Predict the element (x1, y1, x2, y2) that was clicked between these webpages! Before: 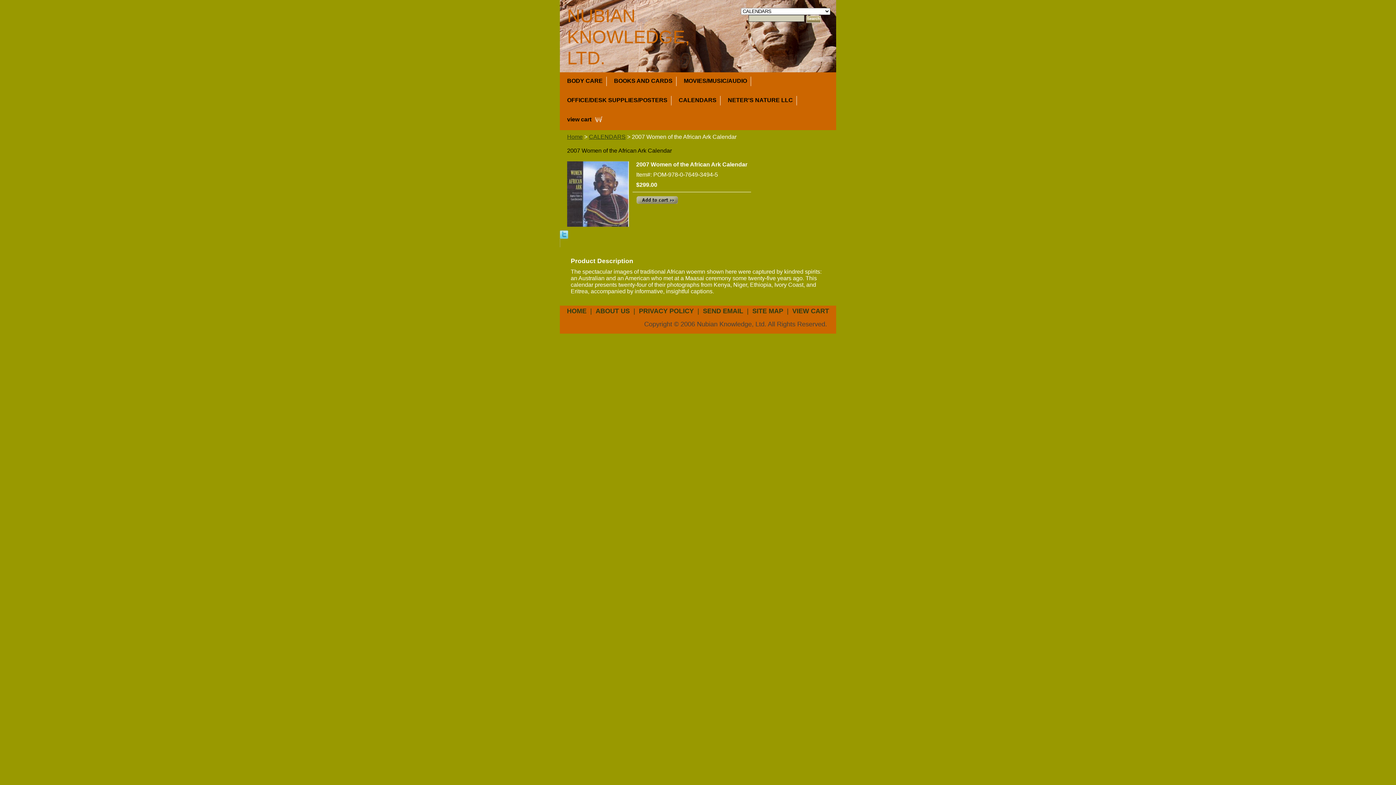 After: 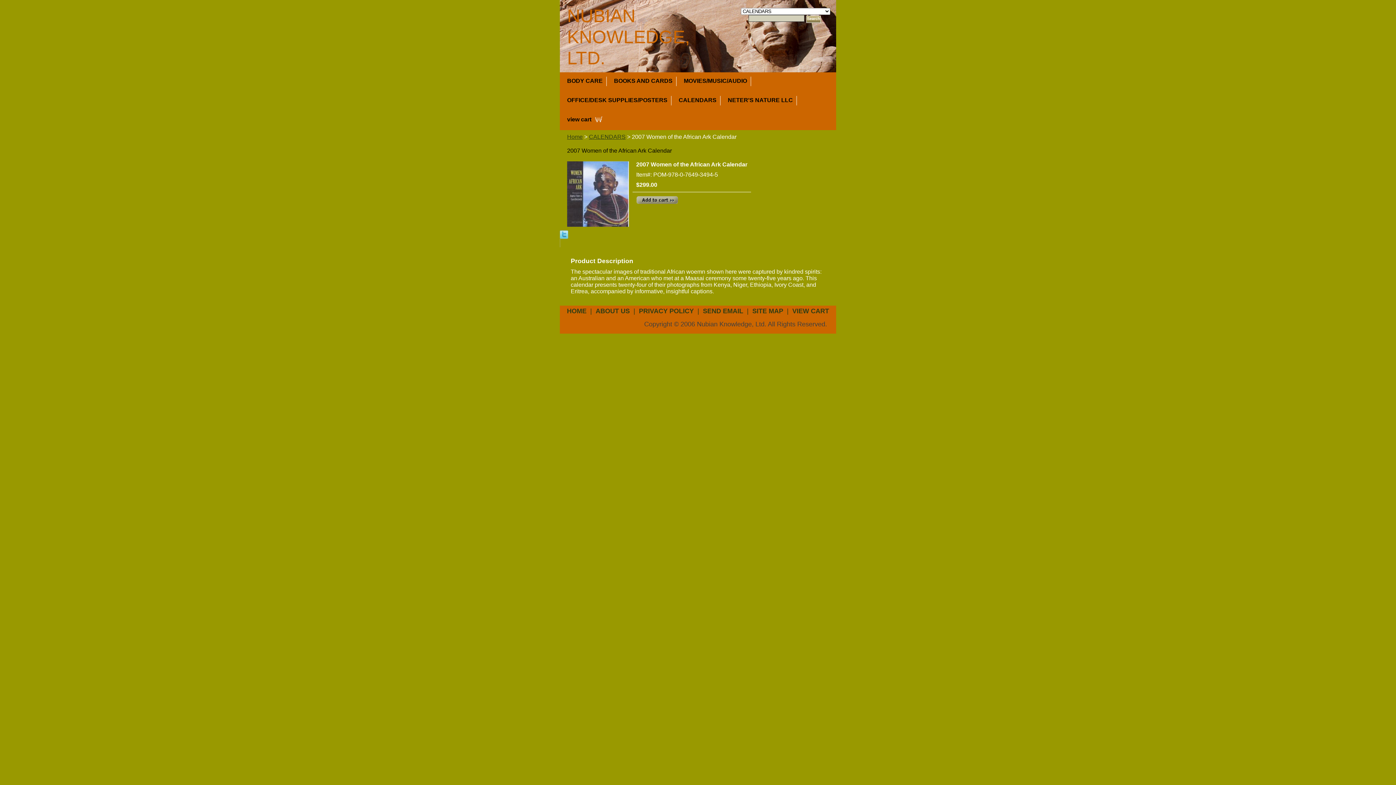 Action: bbox: (560, 231, 568, 237)